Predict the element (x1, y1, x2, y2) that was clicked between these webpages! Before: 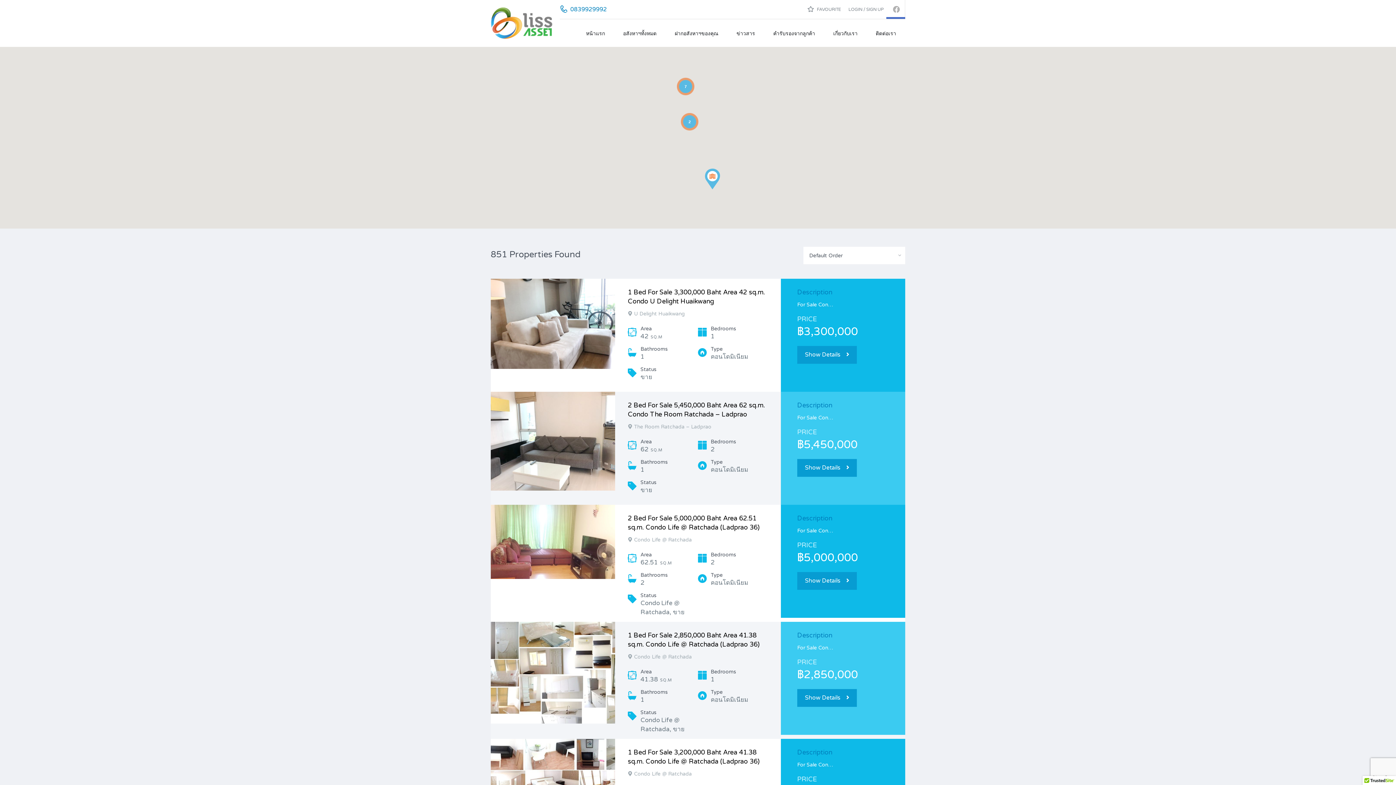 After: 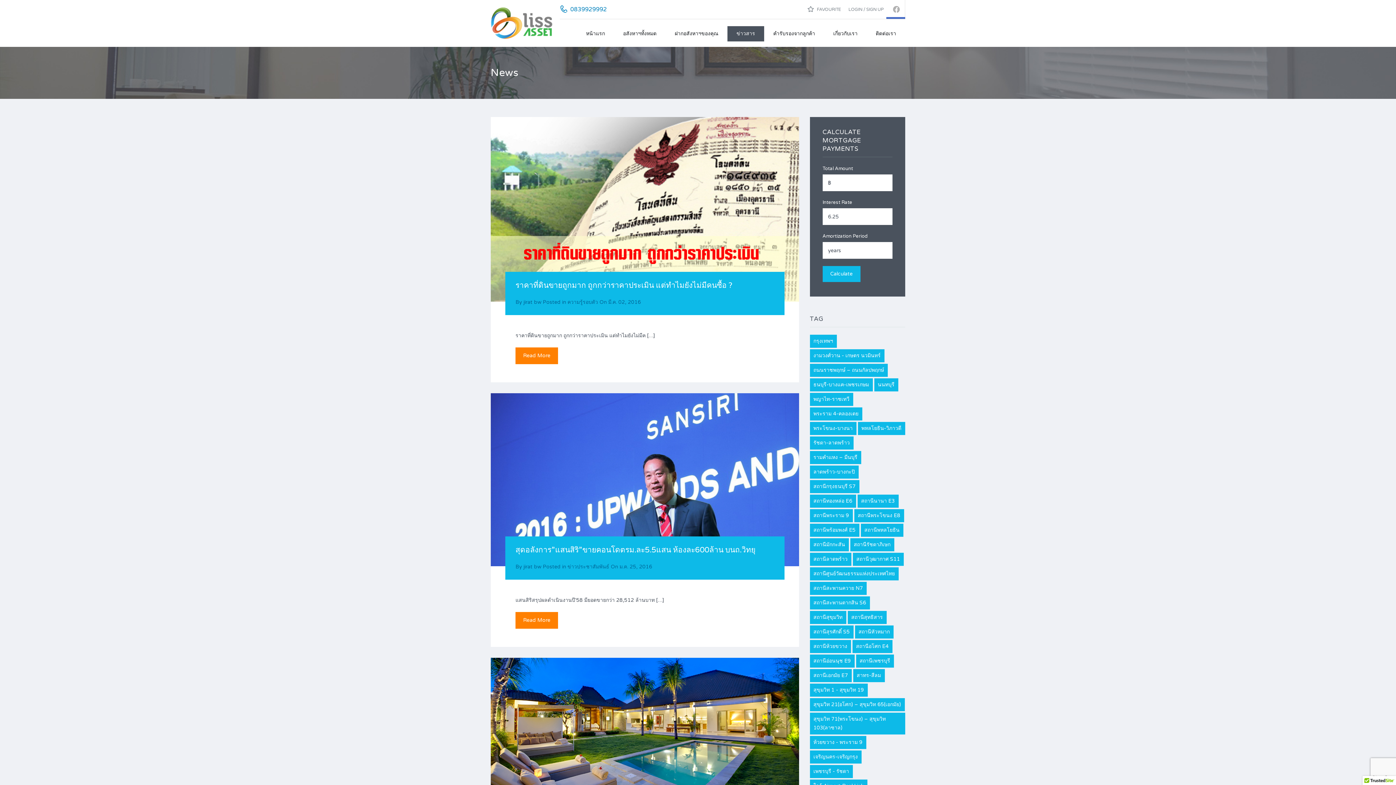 Action: bbox: (727, 26, 764, 41) label: ข่าวสาร